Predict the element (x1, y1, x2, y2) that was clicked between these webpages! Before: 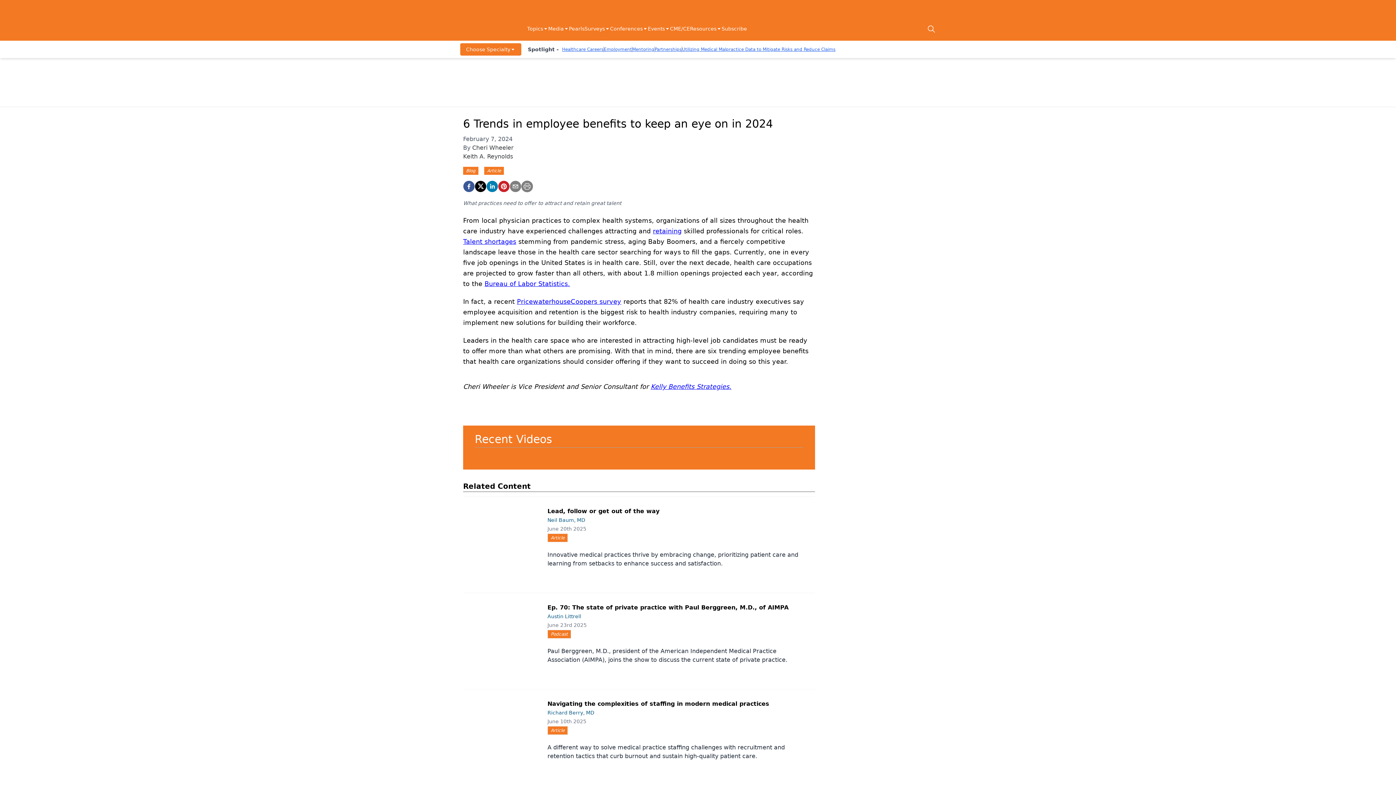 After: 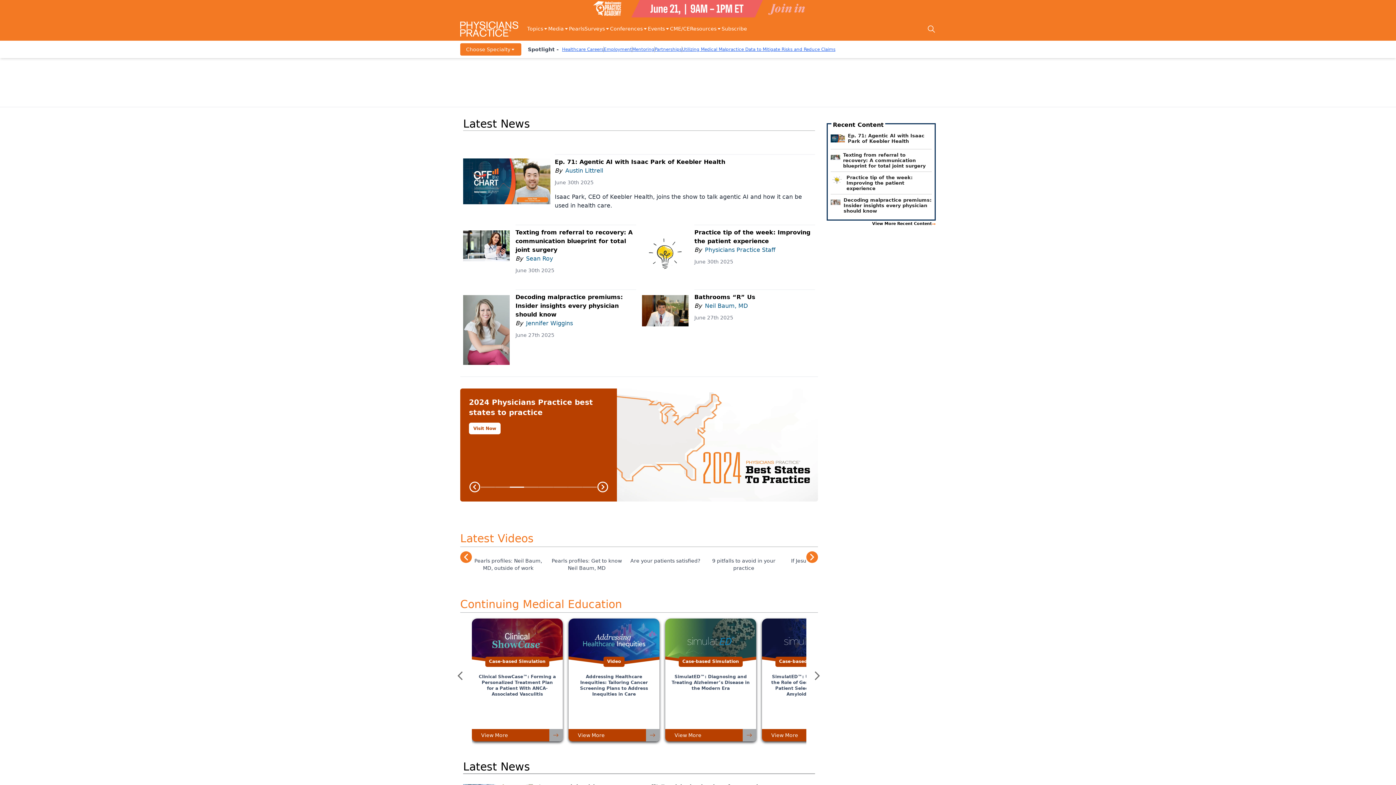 Action: label: logo bbox: (460, 20, 518, 37)